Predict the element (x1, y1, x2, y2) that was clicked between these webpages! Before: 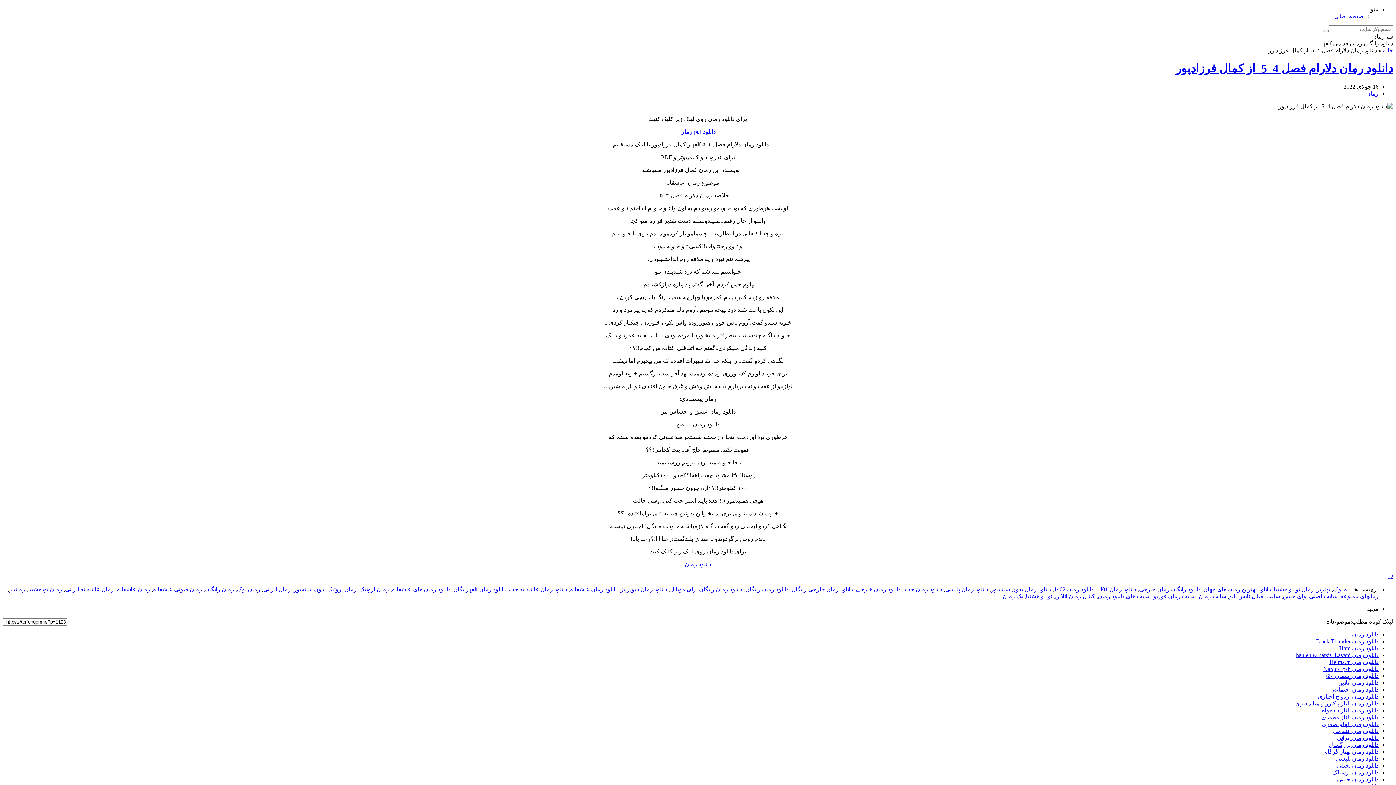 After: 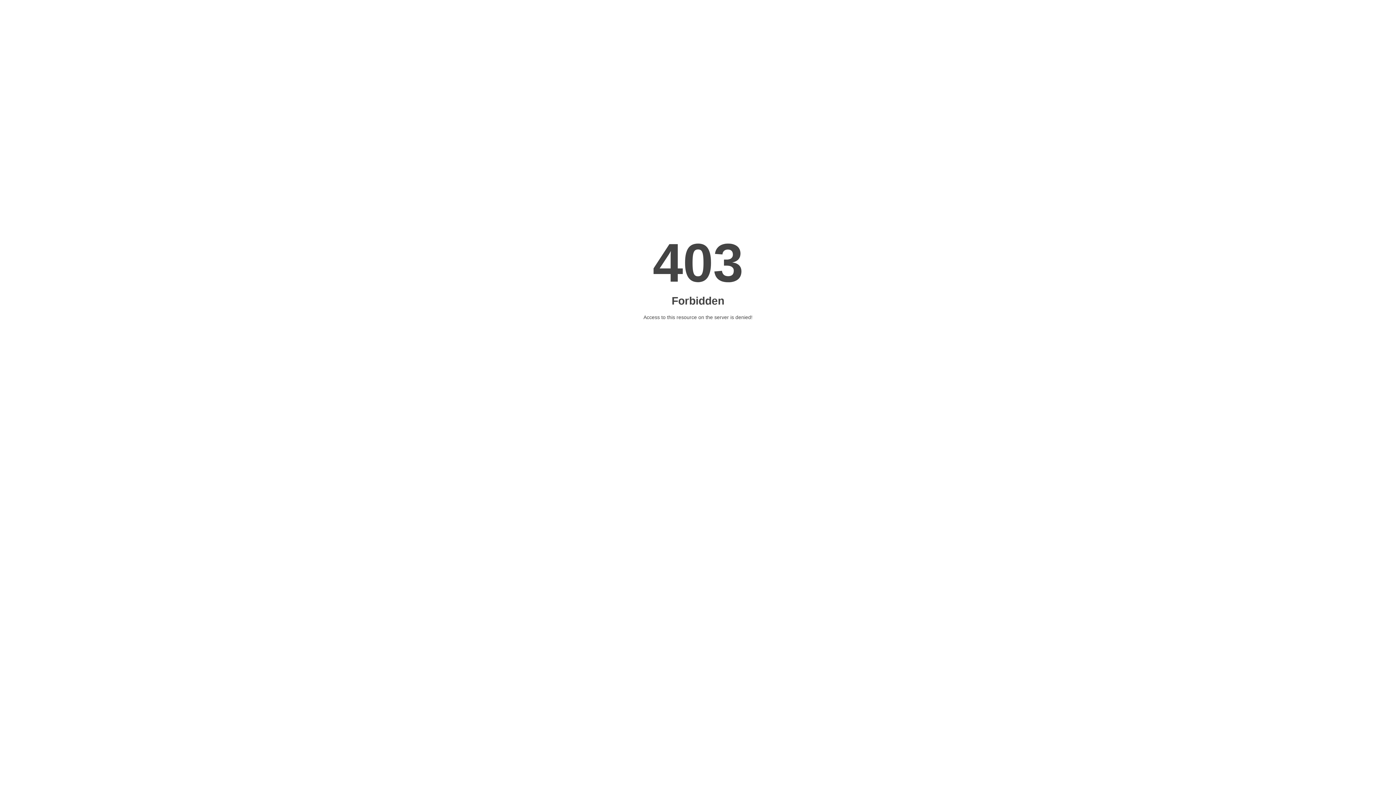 Action: bbox: (1296, 652, 1378, 658) label: دانلود رمان hanieh & narsis_Lavani